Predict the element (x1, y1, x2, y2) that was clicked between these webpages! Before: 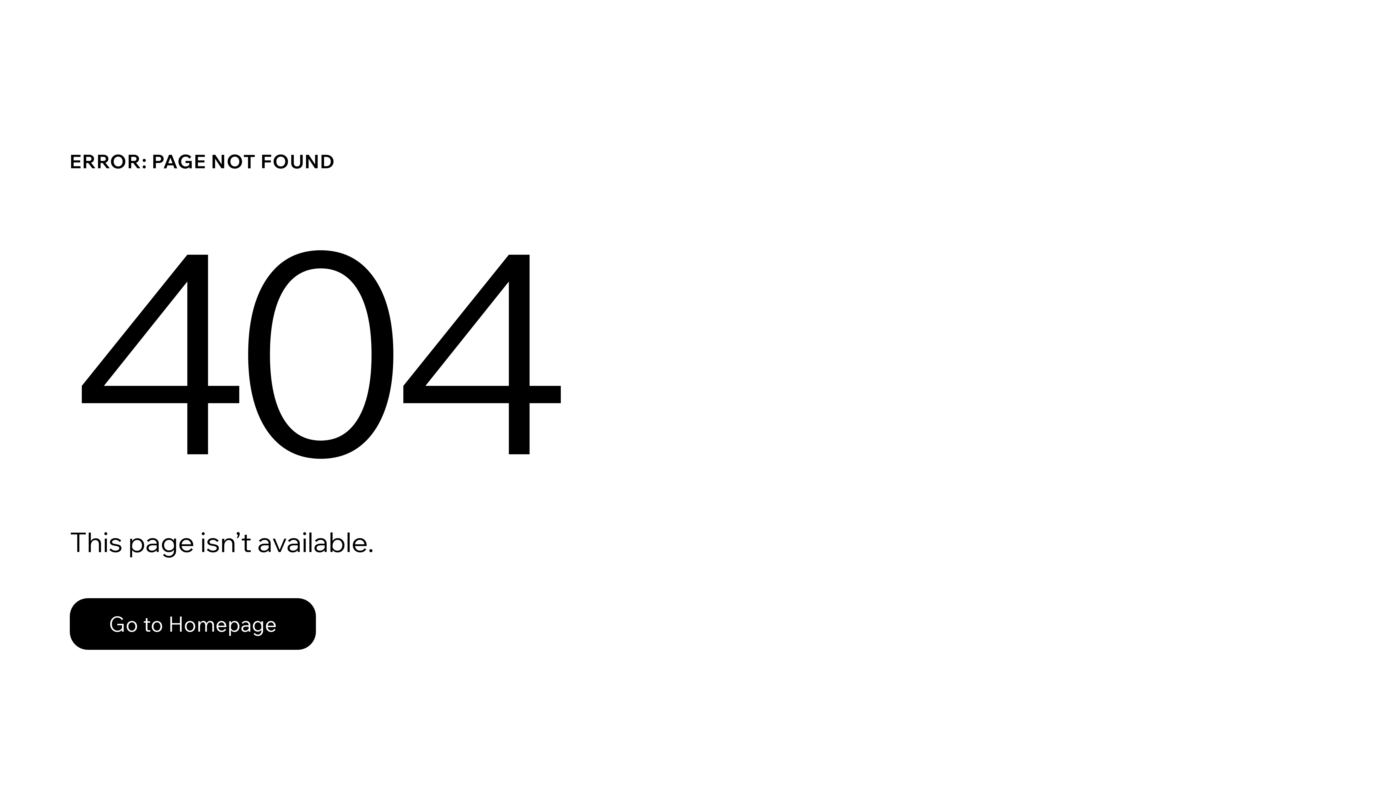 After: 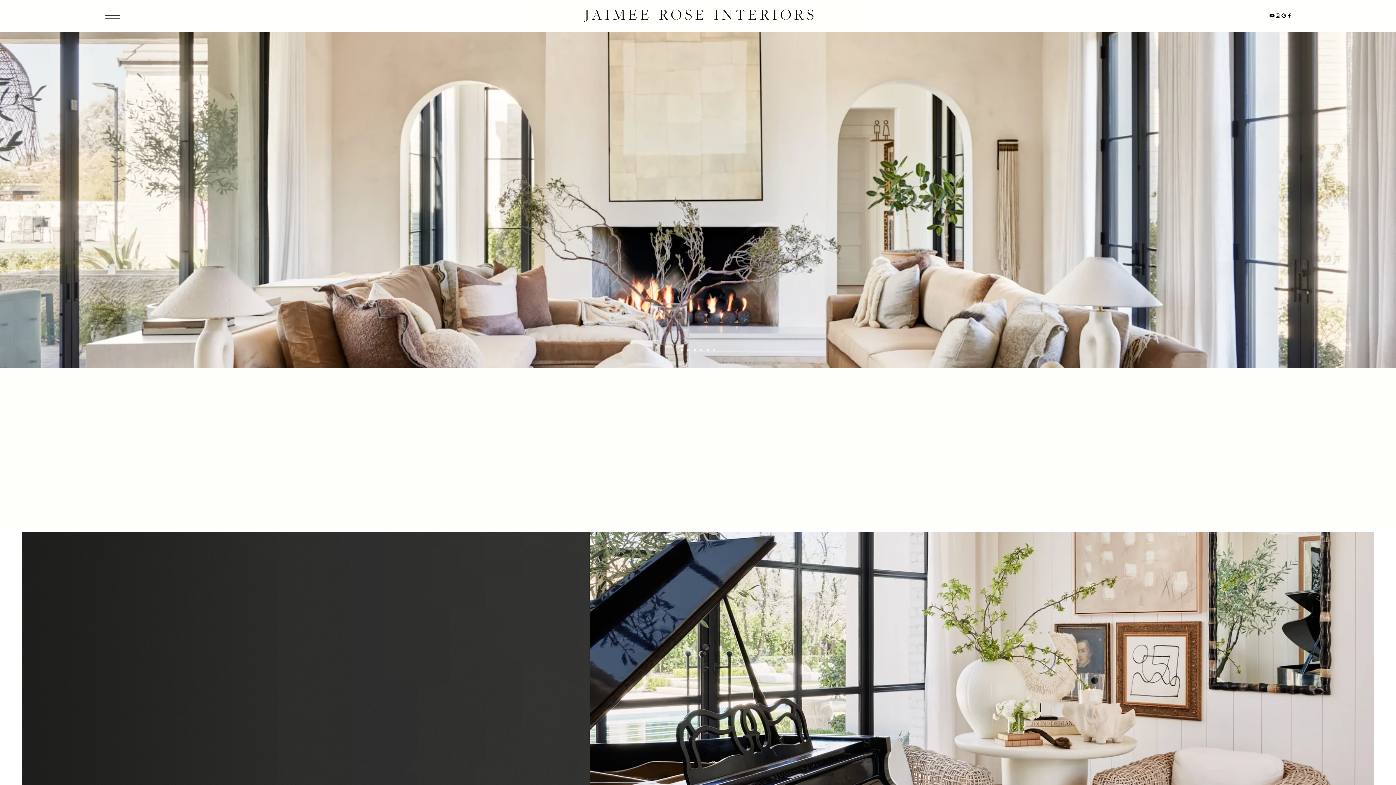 Action: label: Go to Homepage bbox: (69, 582, 768, 659)